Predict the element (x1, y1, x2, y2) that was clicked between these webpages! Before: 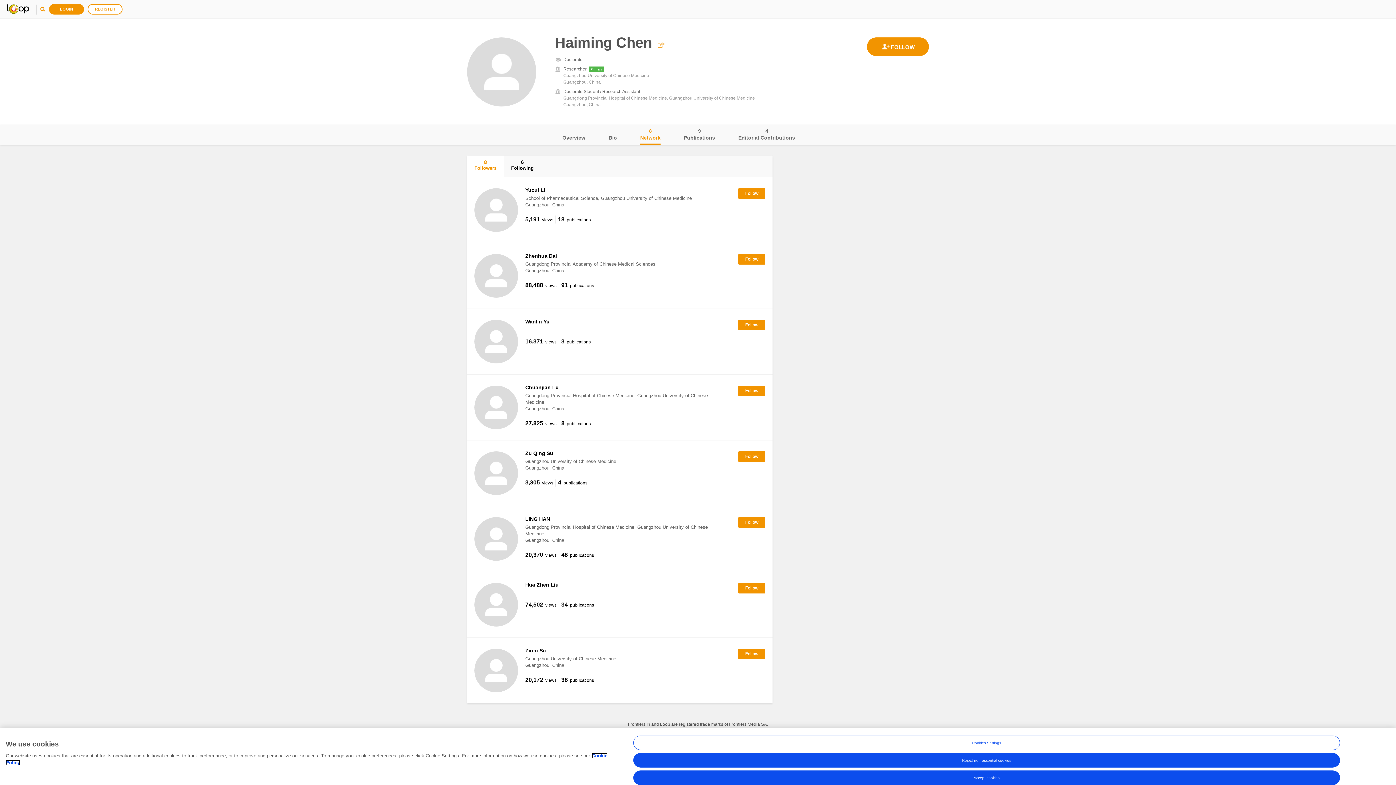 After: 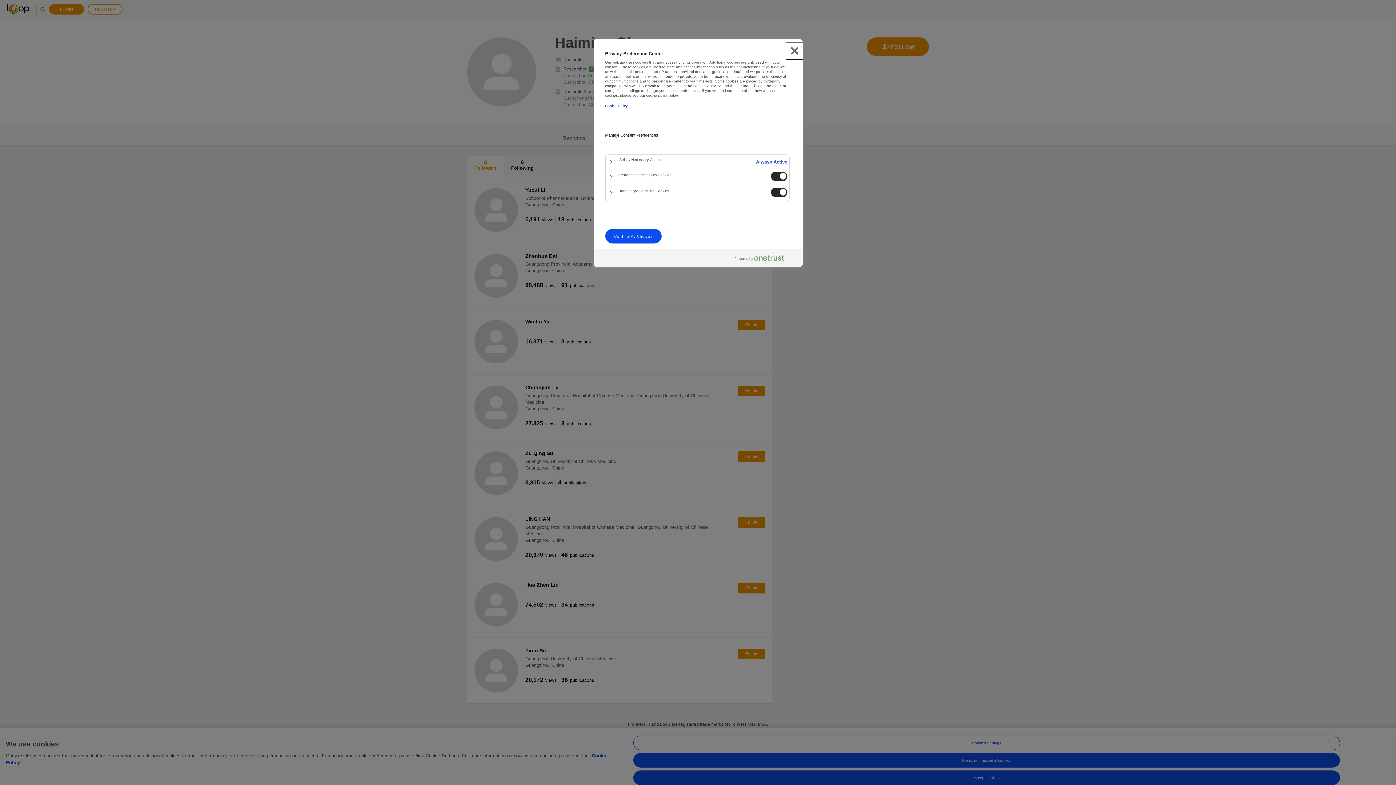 Action: label: Cookies Settings bbox: (633, 736, 1340, 750)